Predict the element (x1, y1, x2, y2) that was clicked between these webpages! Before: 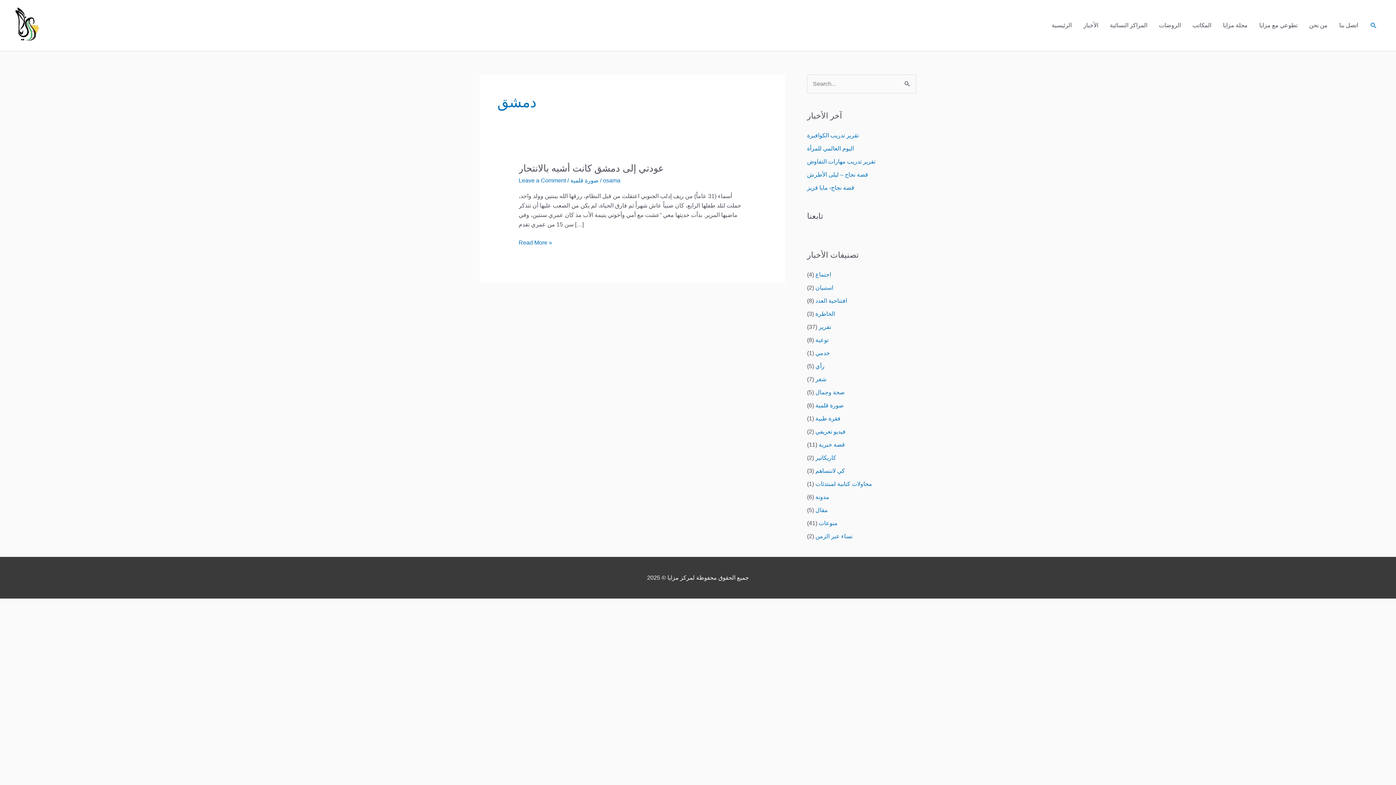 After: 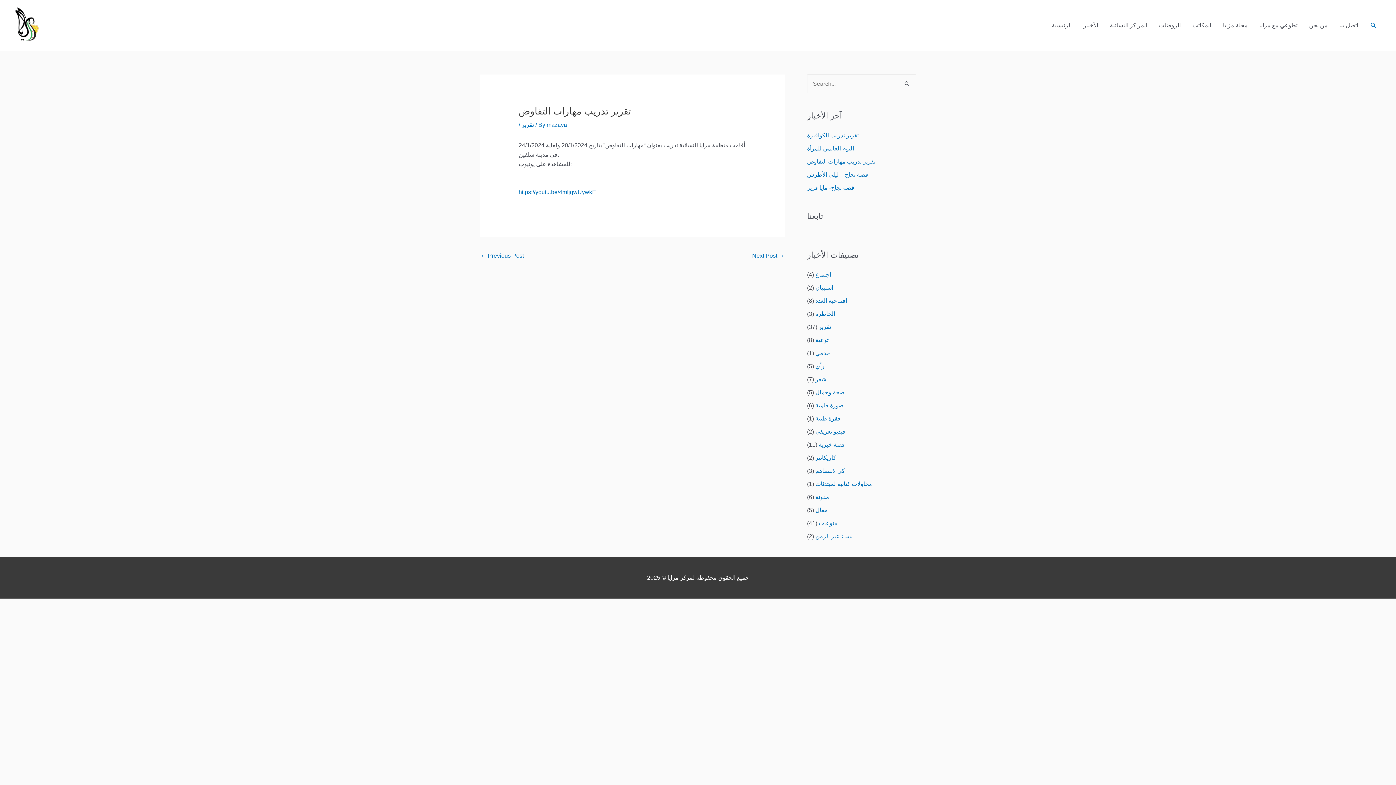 Action: bbox: (807, 158, 875, 164) label: تقرير تدريب مهارات التفاوض